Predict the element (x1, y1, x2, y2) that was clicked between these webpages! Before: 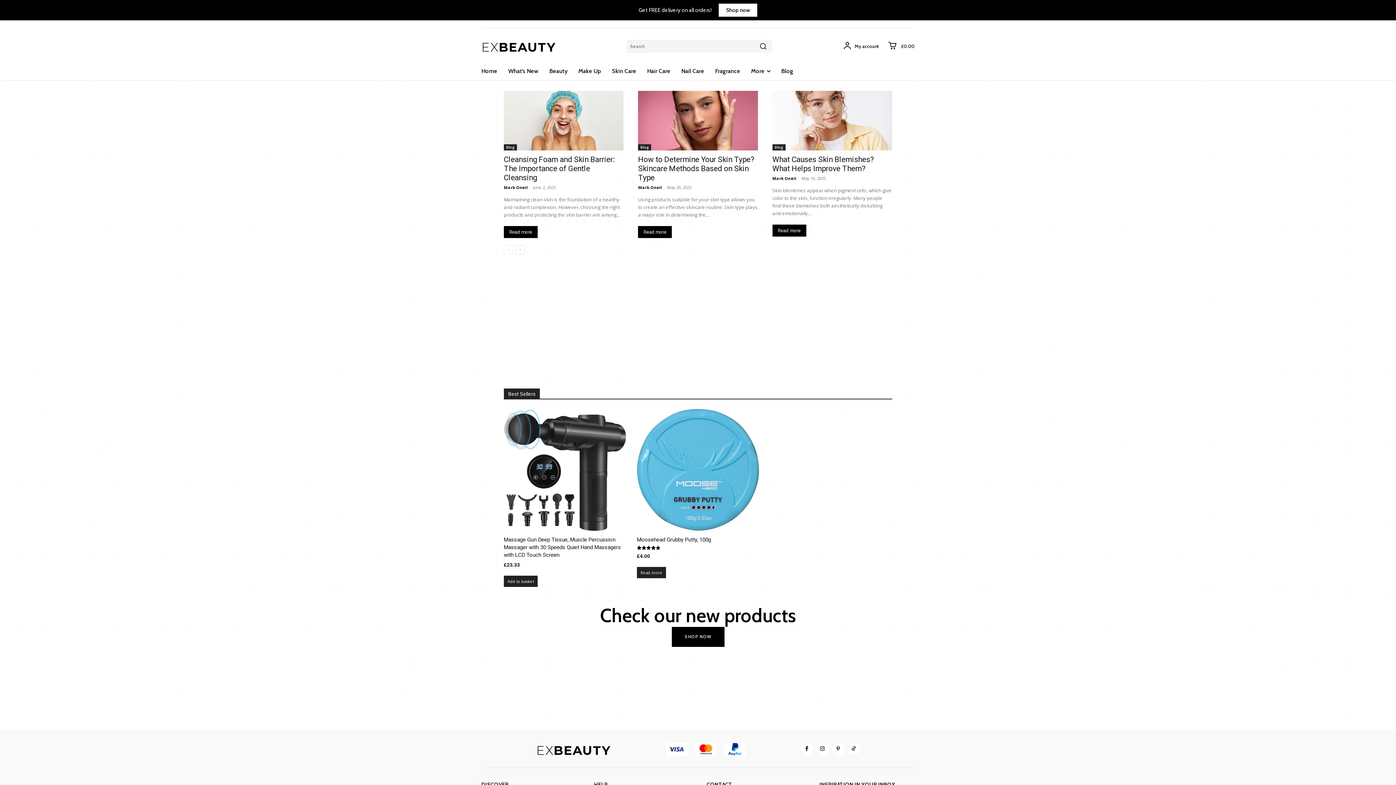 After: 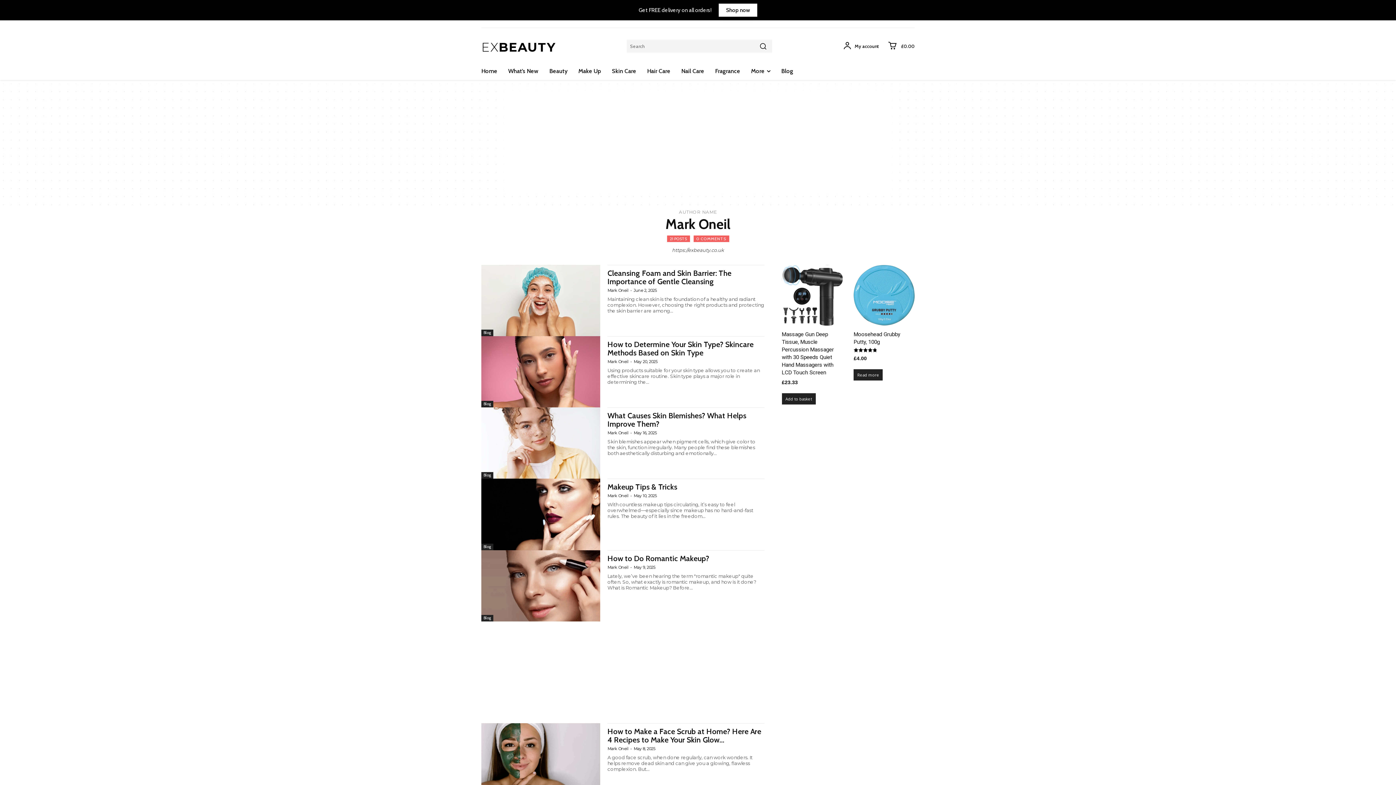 Action: label: Mark Oneil bbox: (638, 184, 662, 190)